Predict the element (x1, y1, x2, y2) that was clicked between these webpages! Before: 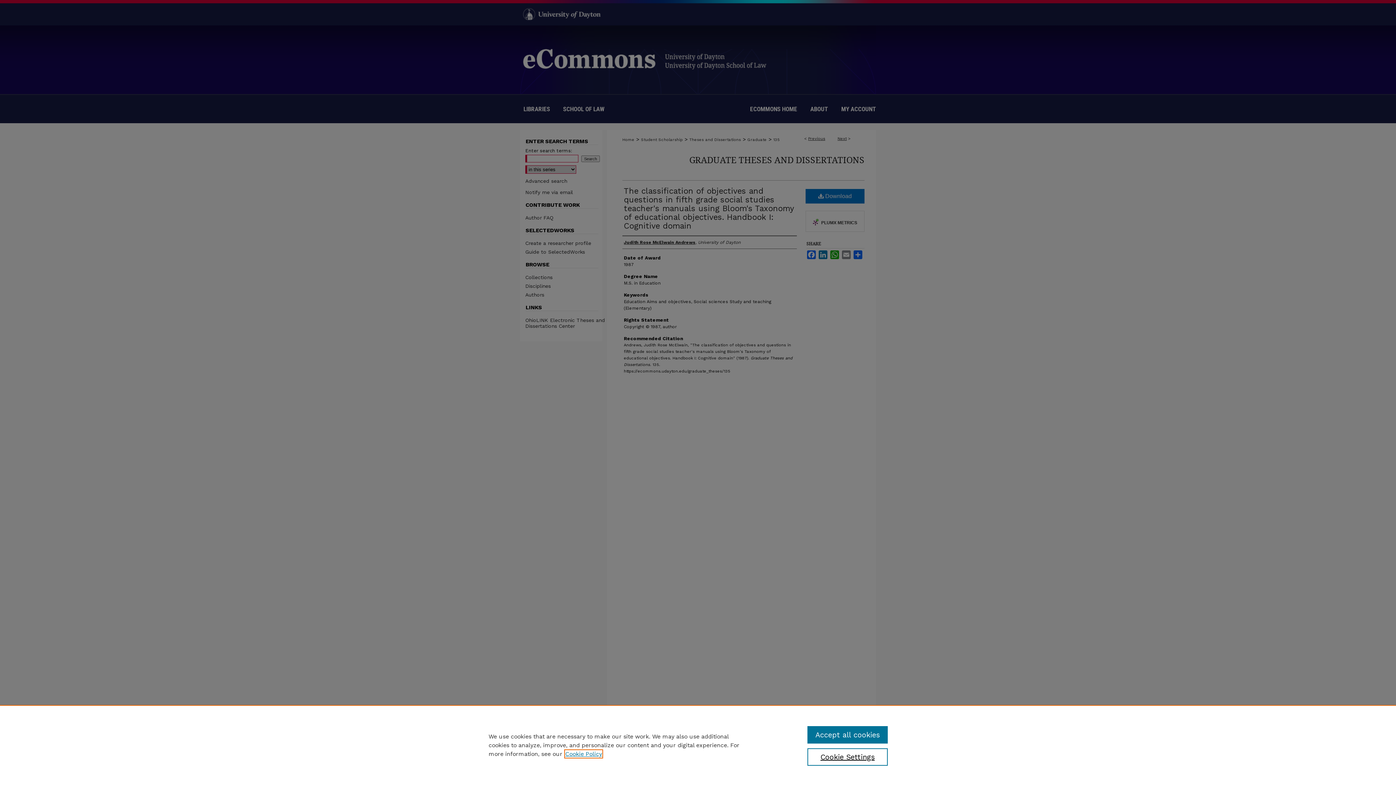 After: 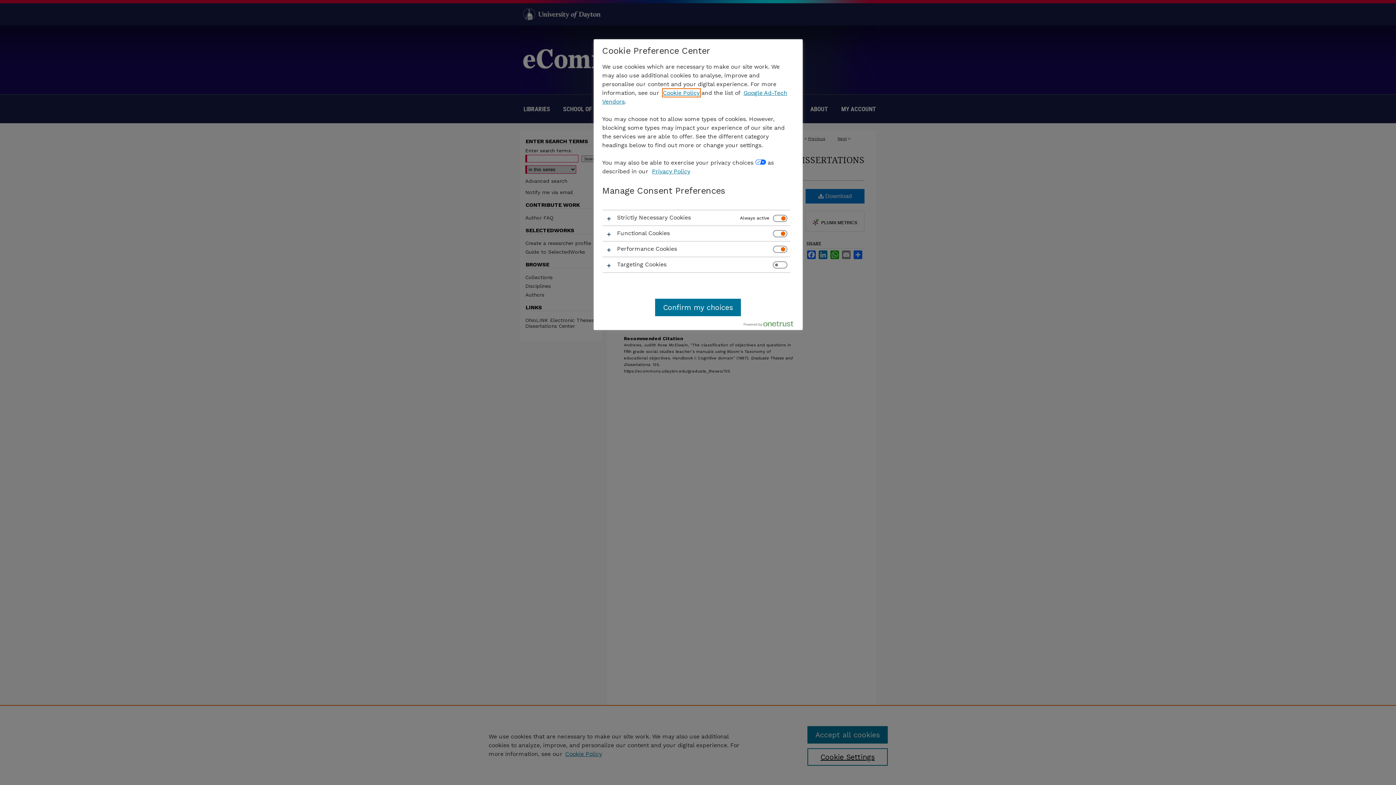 Action: bbox: (807, 748, 887, 766) label: Cookie Settings